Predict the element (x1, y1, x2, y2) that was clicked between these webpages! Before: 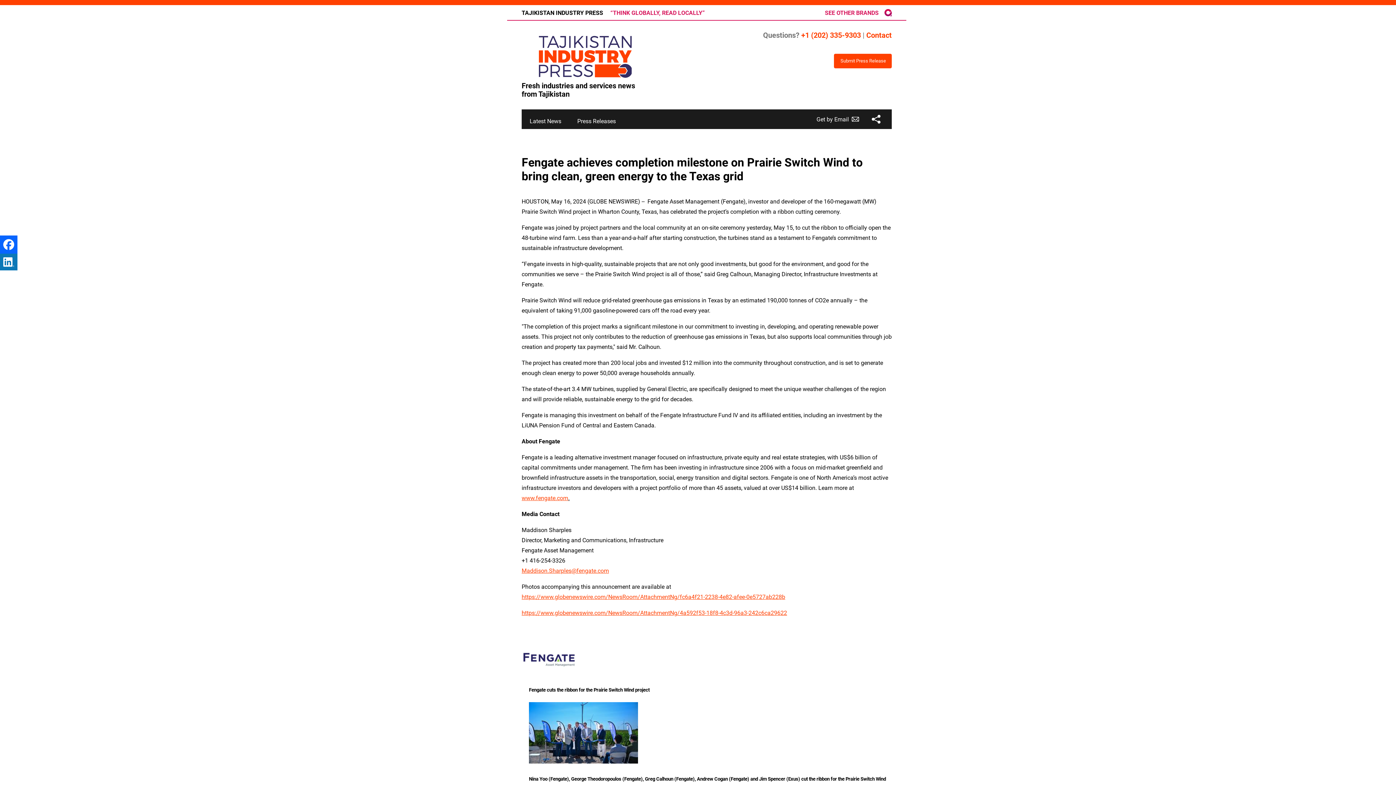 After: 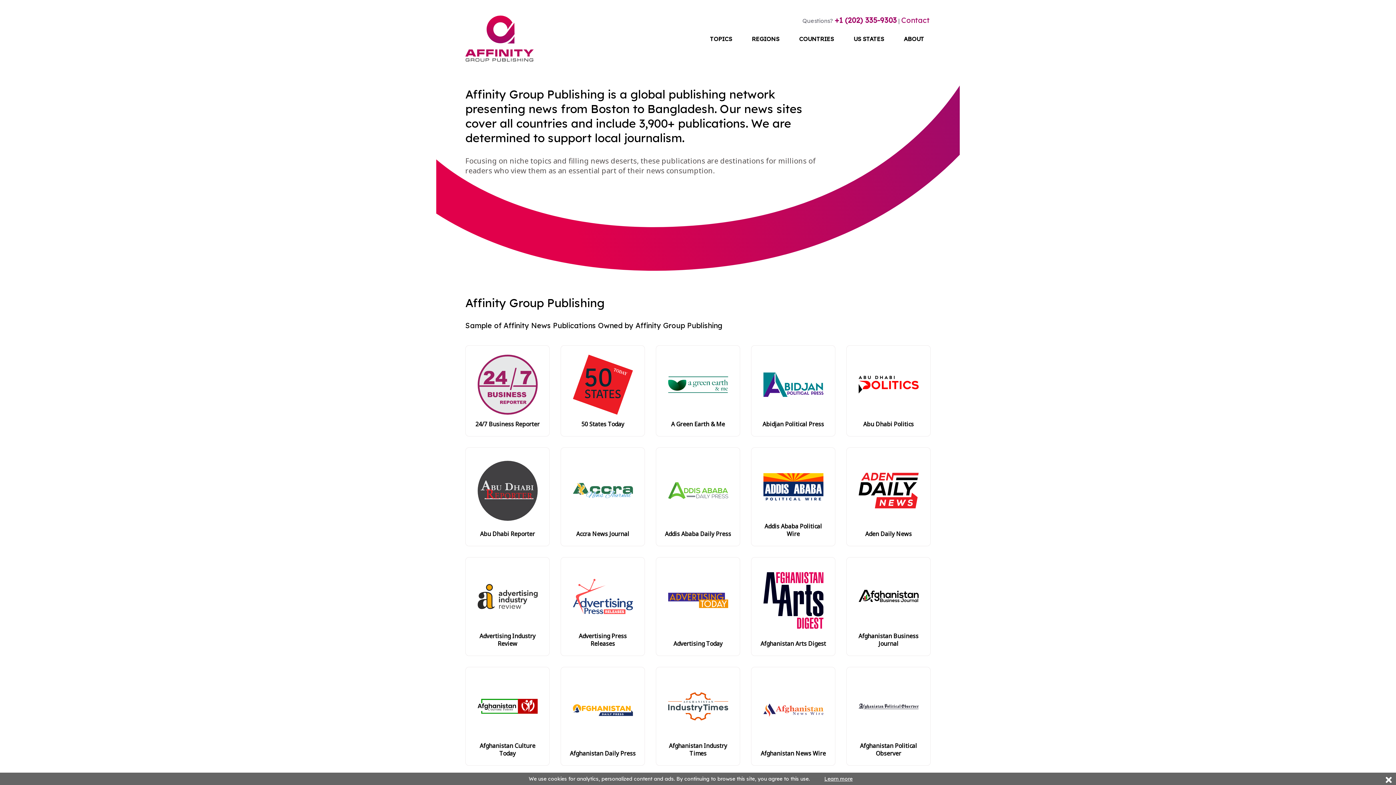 Action: label: AGP logo bbox: (884, 9, 892, 16)